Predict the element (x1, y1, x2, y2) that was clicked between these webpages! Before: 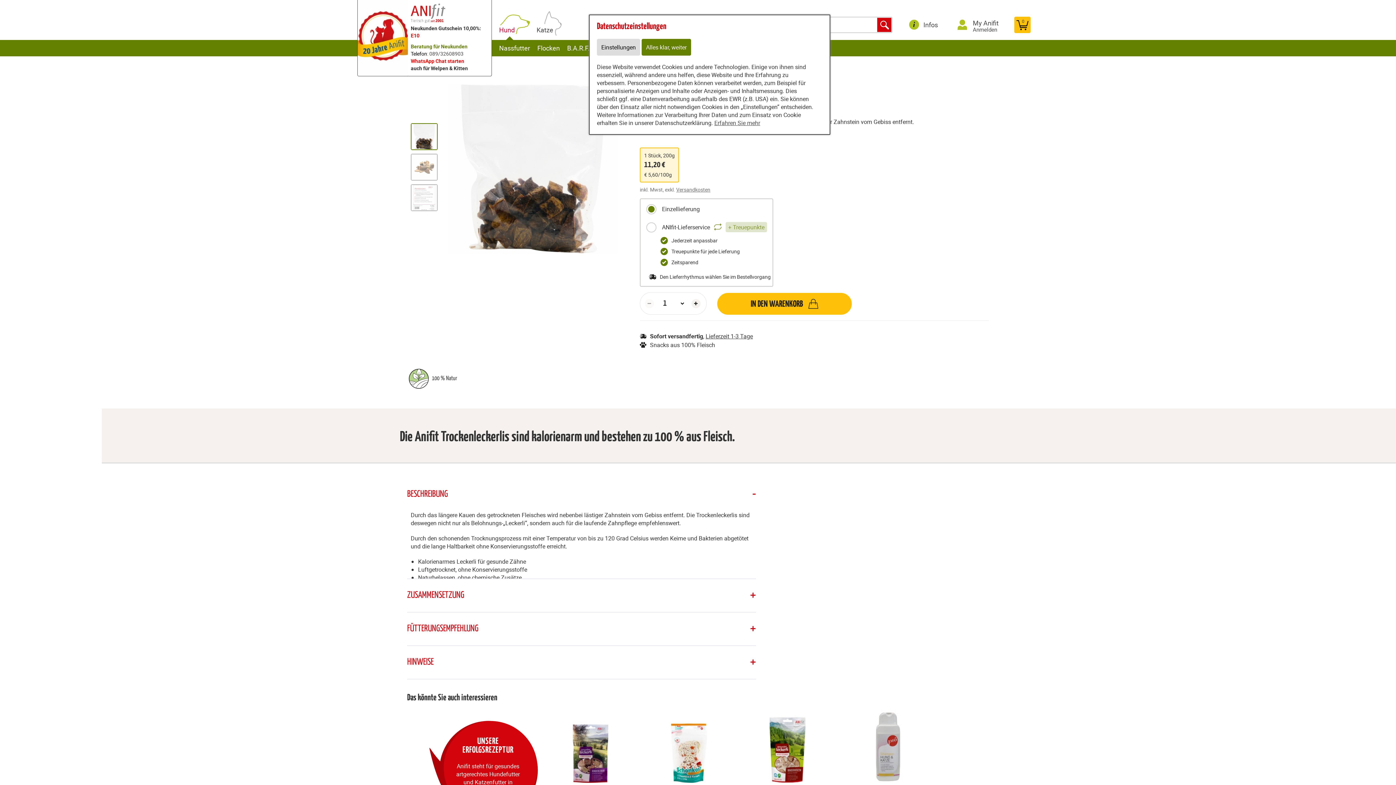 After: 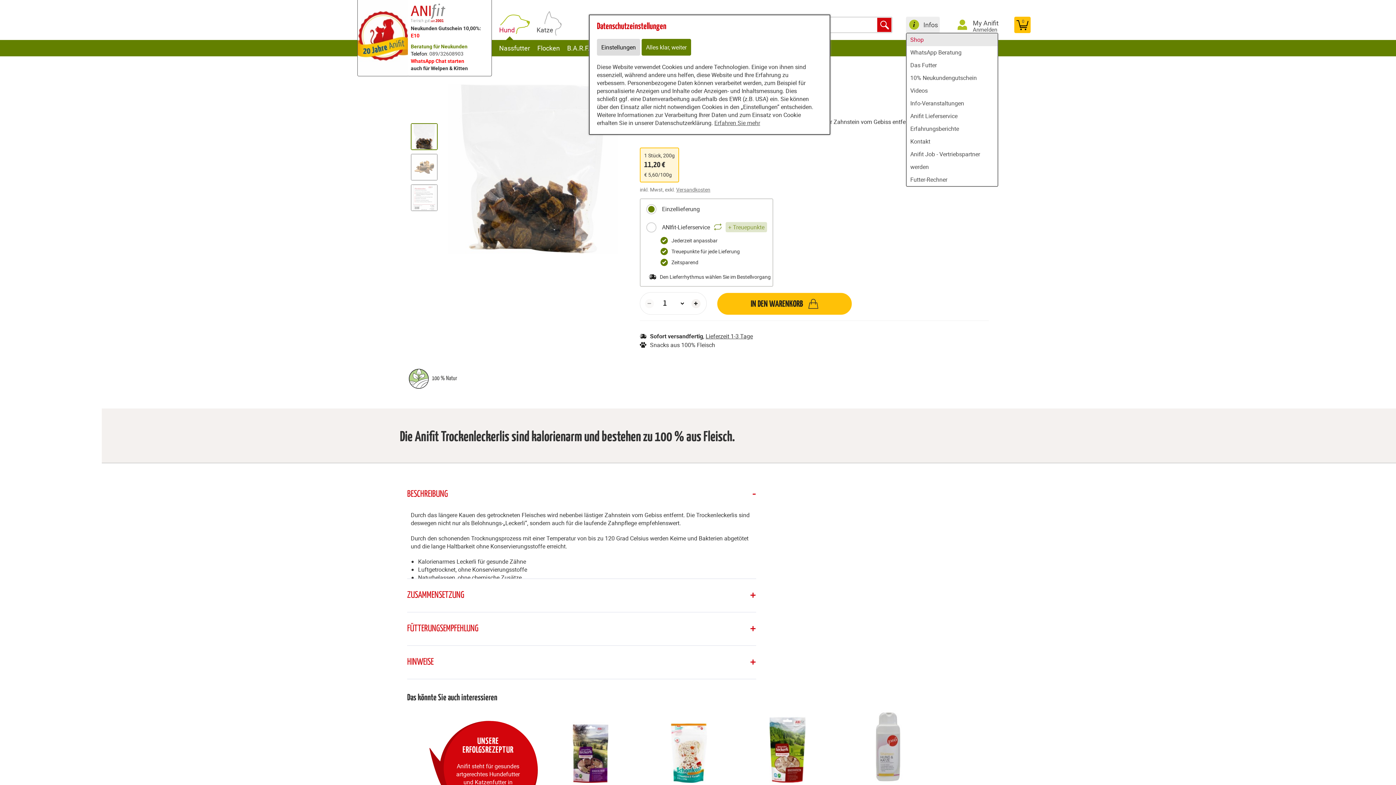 Action: label: Infos bbox: (923, 20, 938, 29)